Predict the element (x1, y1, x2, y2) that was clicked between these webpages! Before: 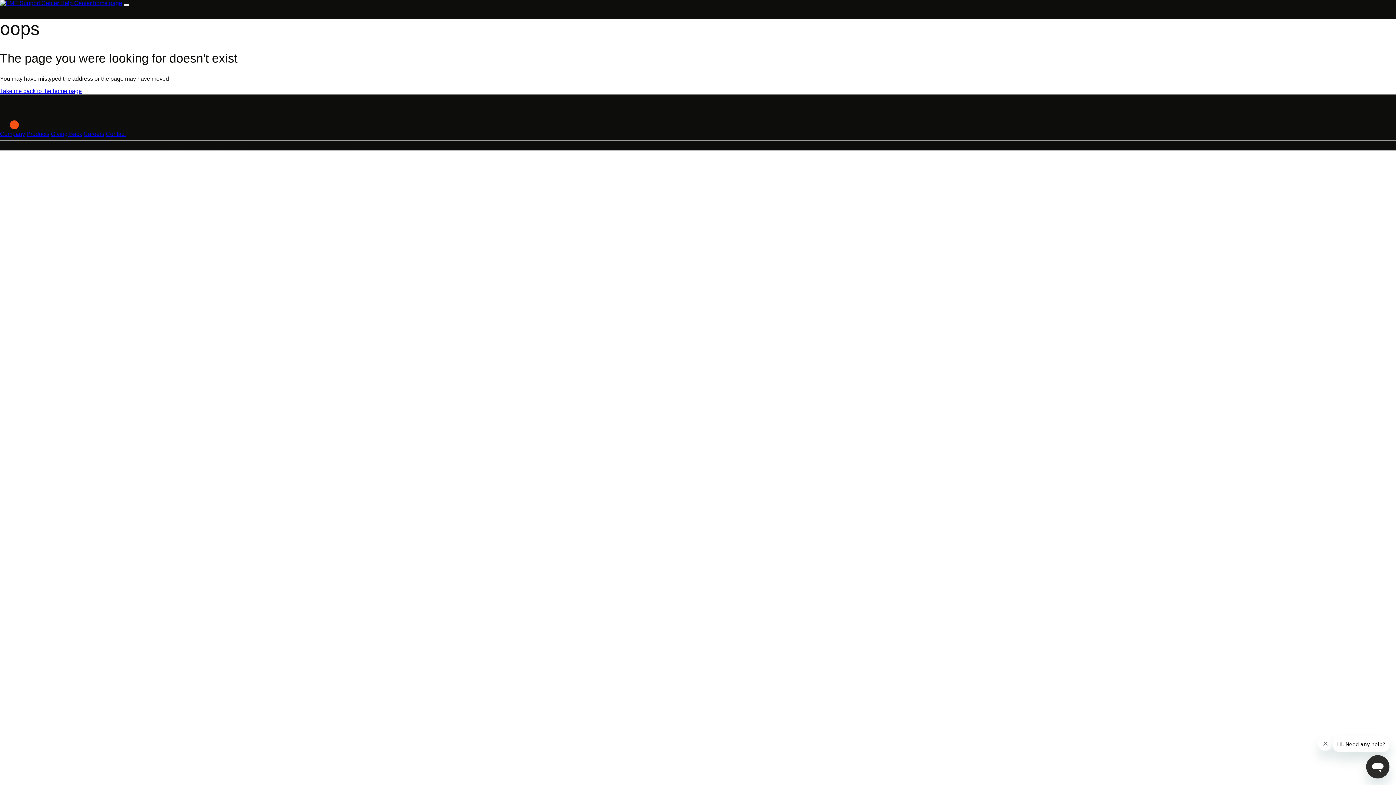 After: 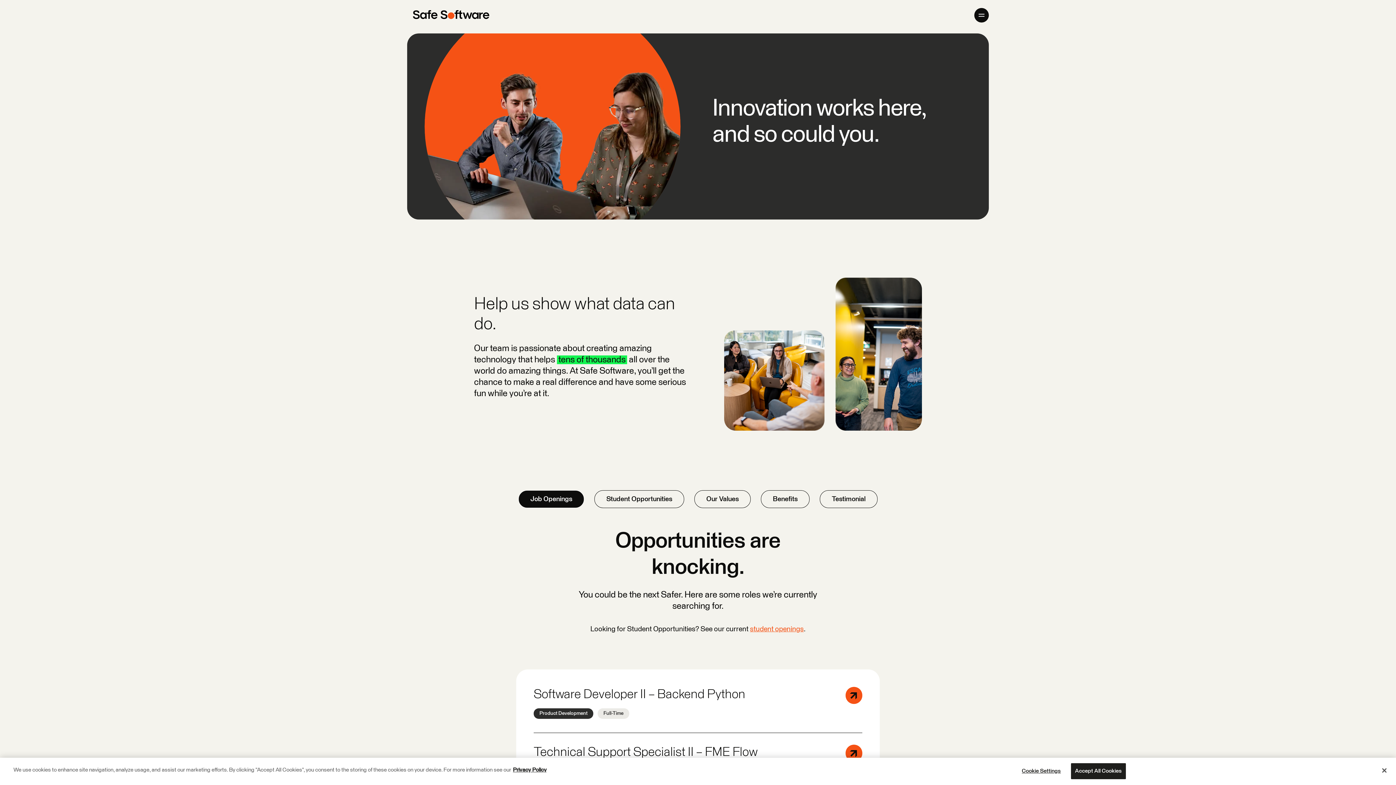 Action: label: Careers bbox: (83, 130, 104, 137)